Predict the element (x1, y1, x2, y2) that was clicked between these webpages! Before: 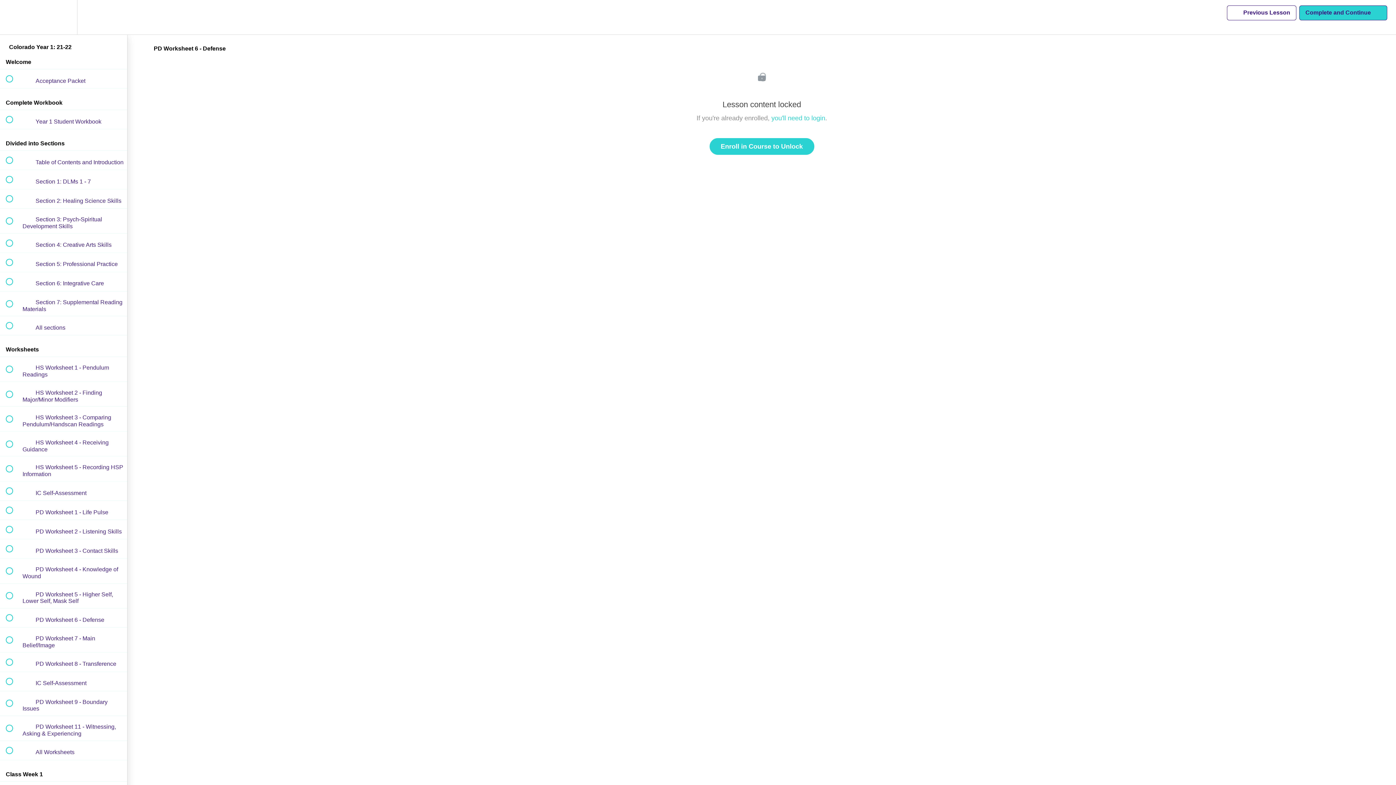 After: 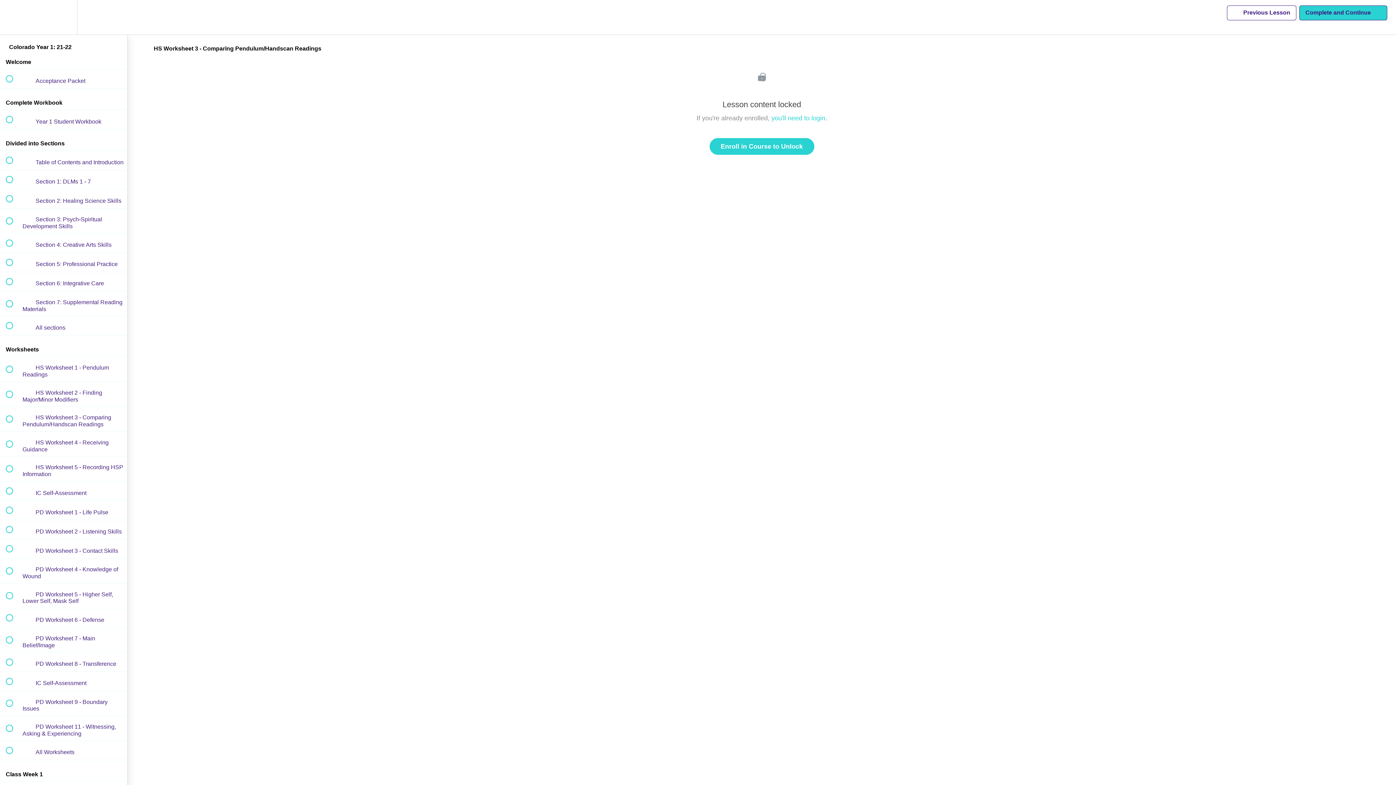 Action: bbox: (0, 407, 127, 431) label:  
 HS Worksheet 3 - Comparing Pendulum/Handscan Readings